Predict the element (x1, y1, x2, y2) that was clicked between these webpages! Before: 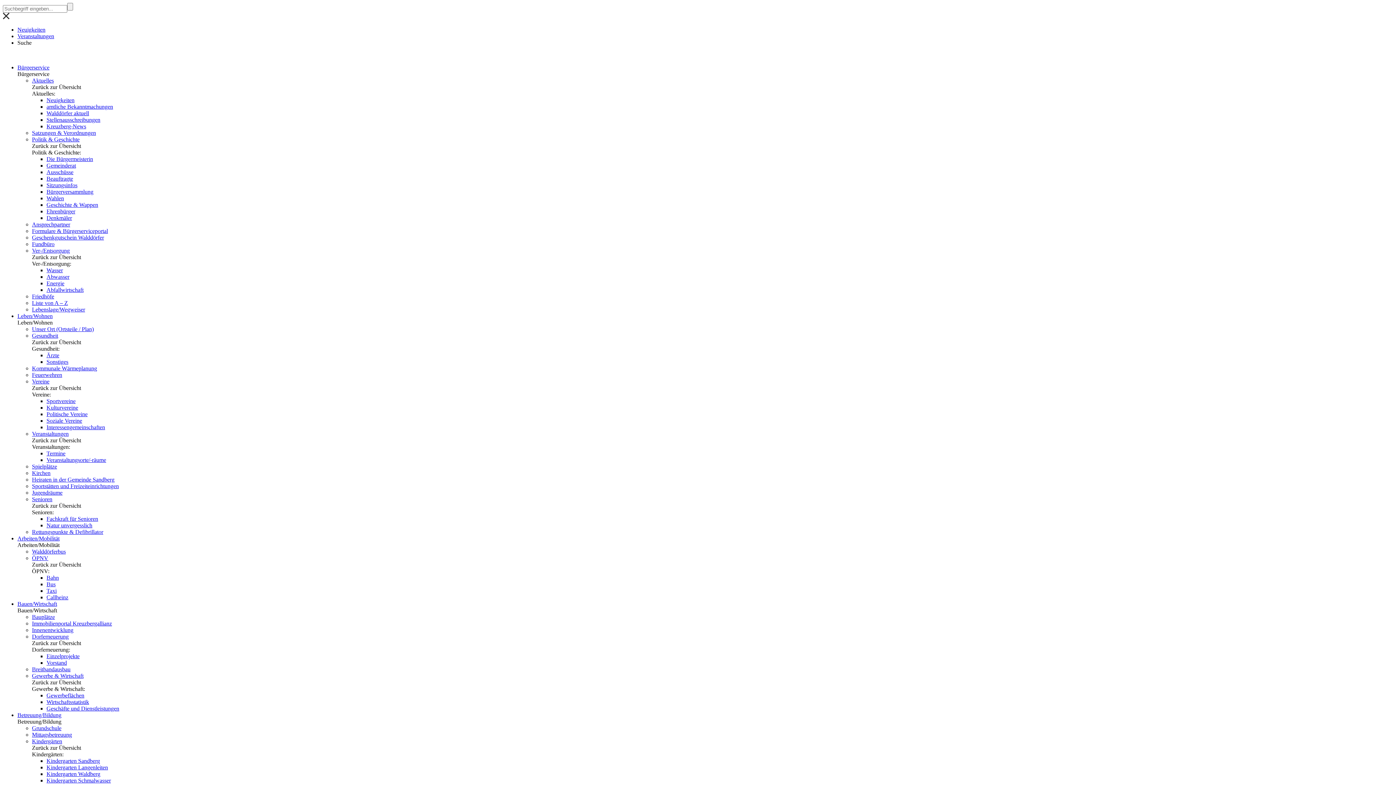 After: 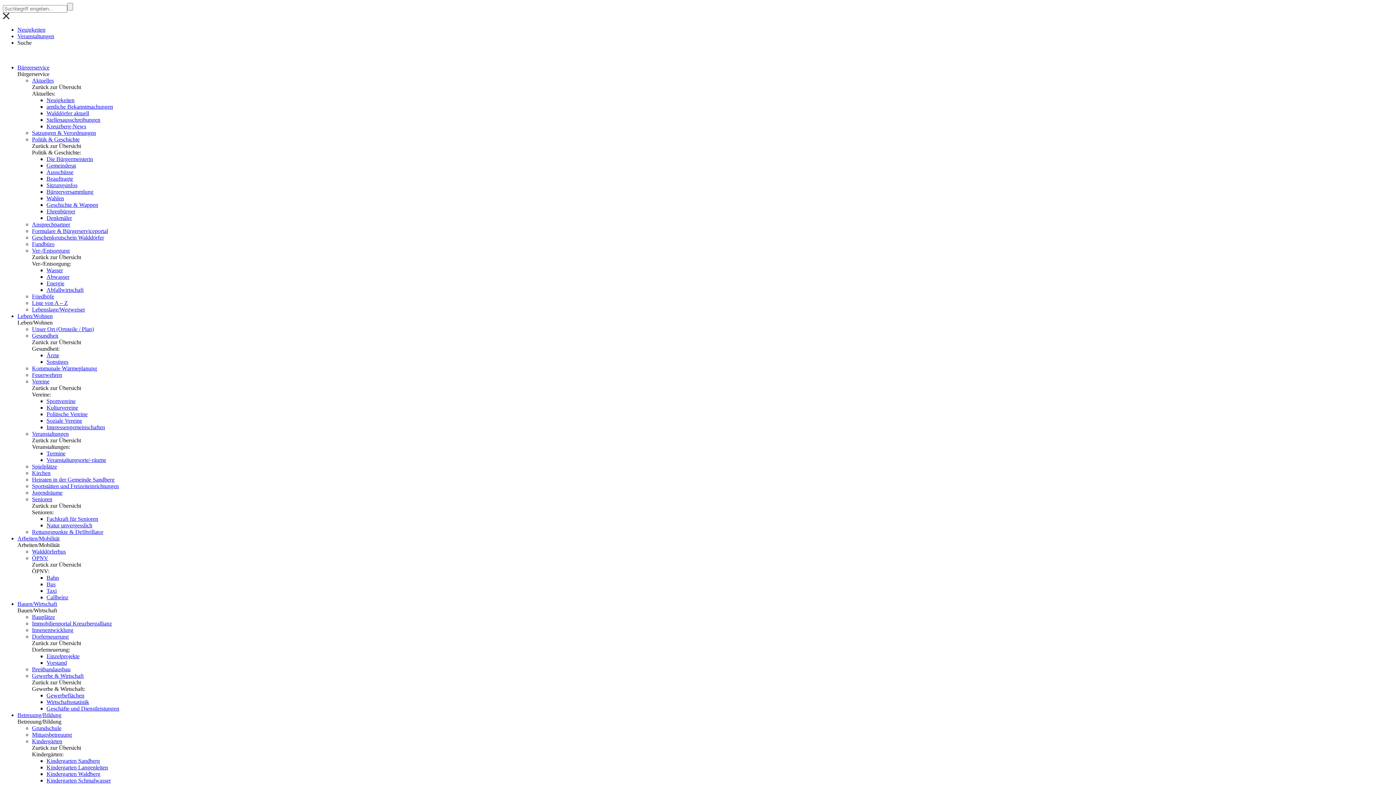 Action: label: Heiraten in der Gemeinde Sandberg bbox: (32, 476, 114, 482)